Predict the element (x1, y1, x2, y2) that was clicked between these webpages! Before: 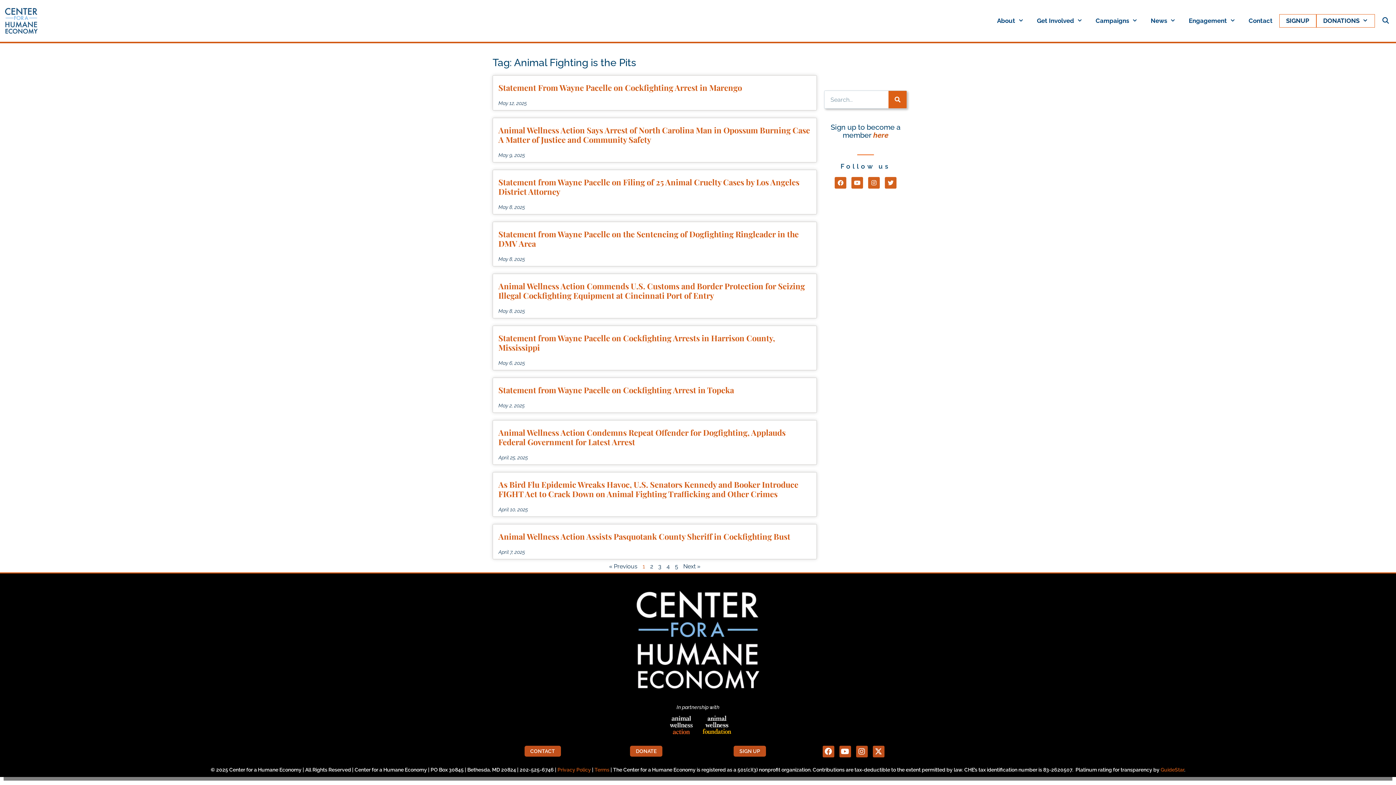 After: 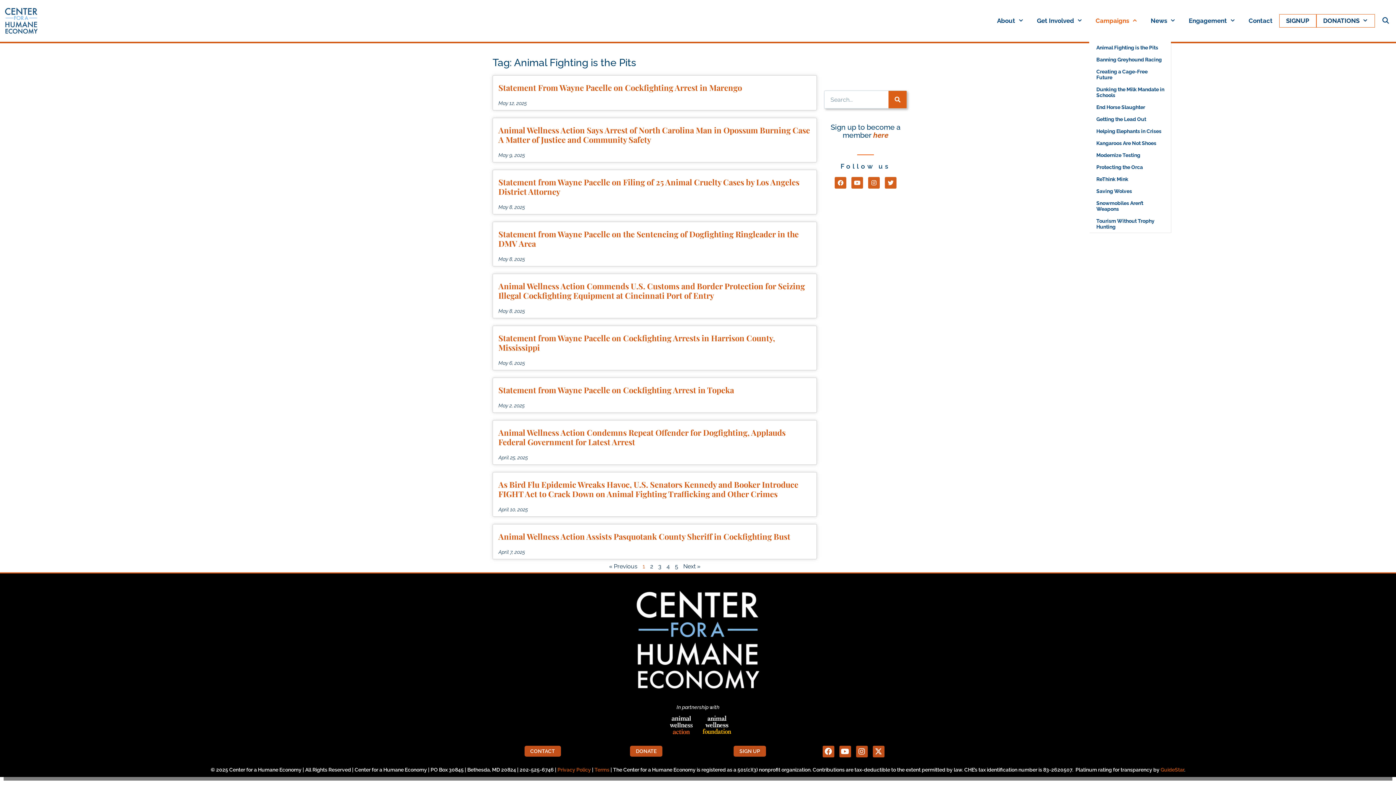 Action: bbox: (1129, 0, 1144, 41) label: Open Sub-Menu